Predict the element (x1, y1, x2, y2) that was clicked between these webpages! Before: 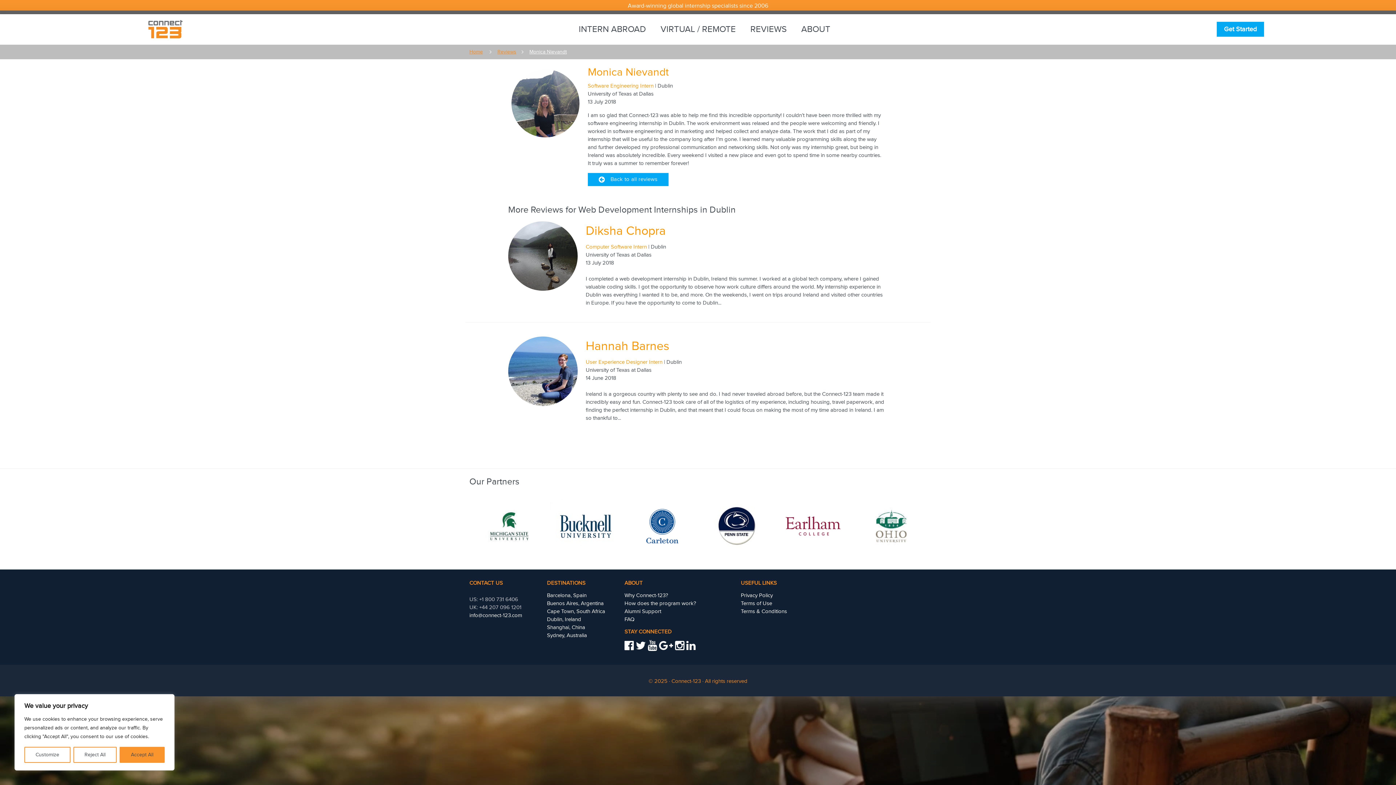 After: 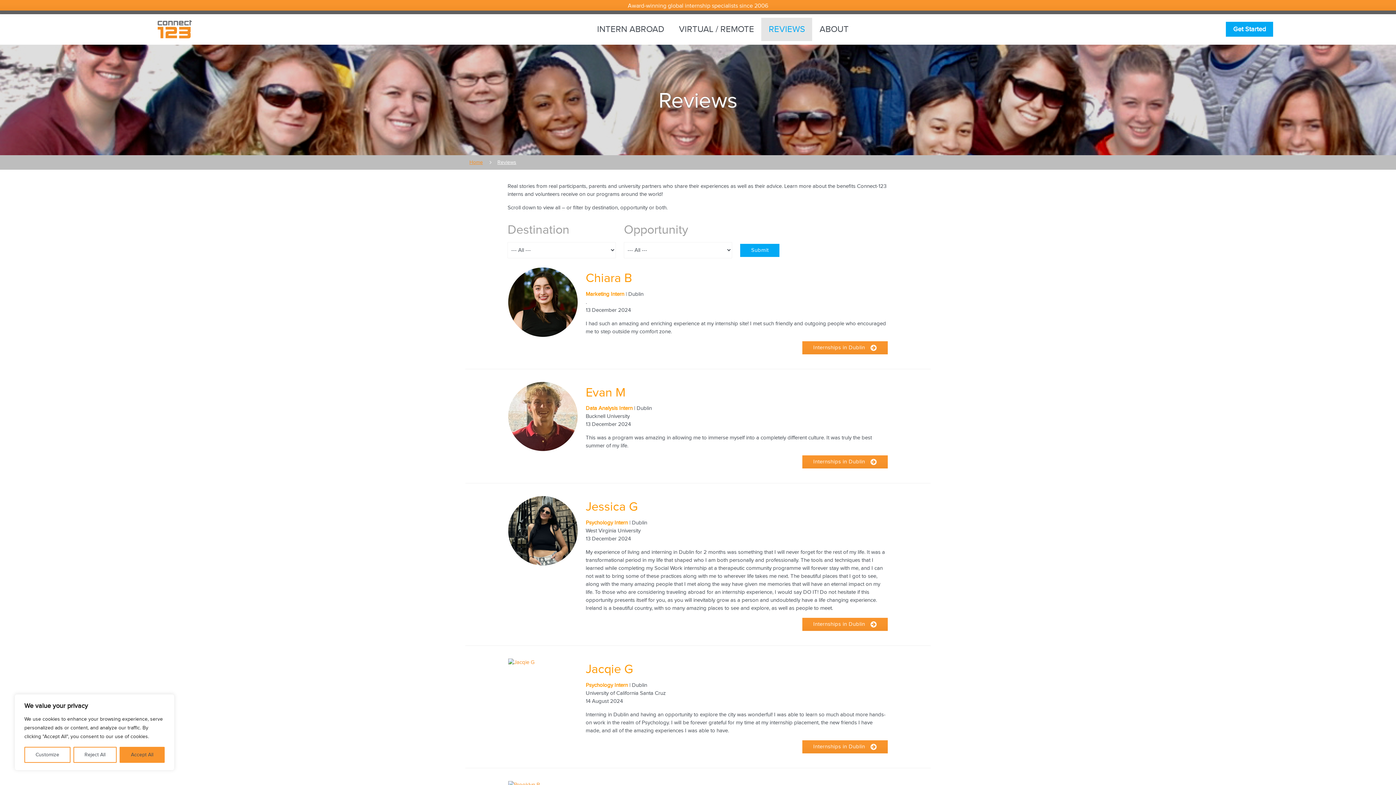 Action: bbox: (484, 49, 516, 54) label: Reviews